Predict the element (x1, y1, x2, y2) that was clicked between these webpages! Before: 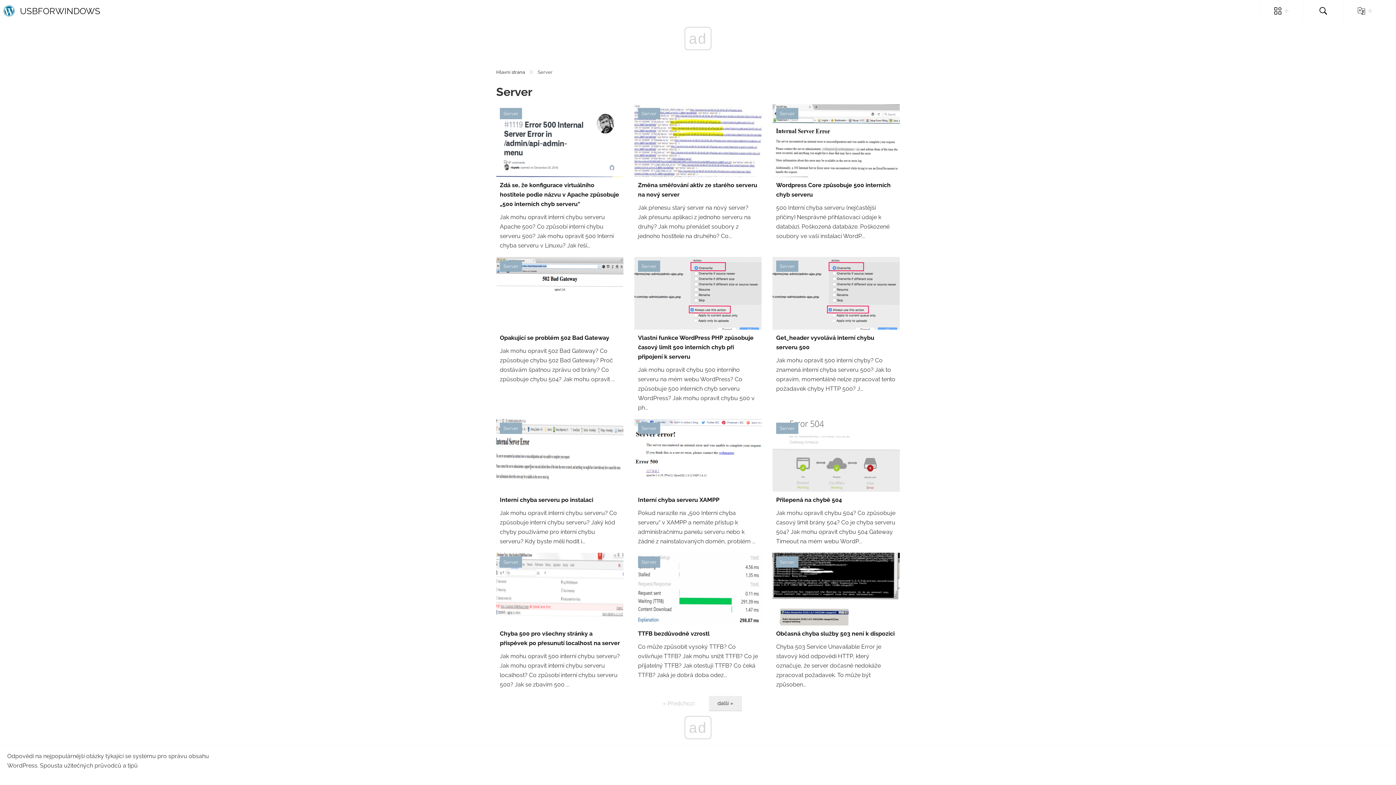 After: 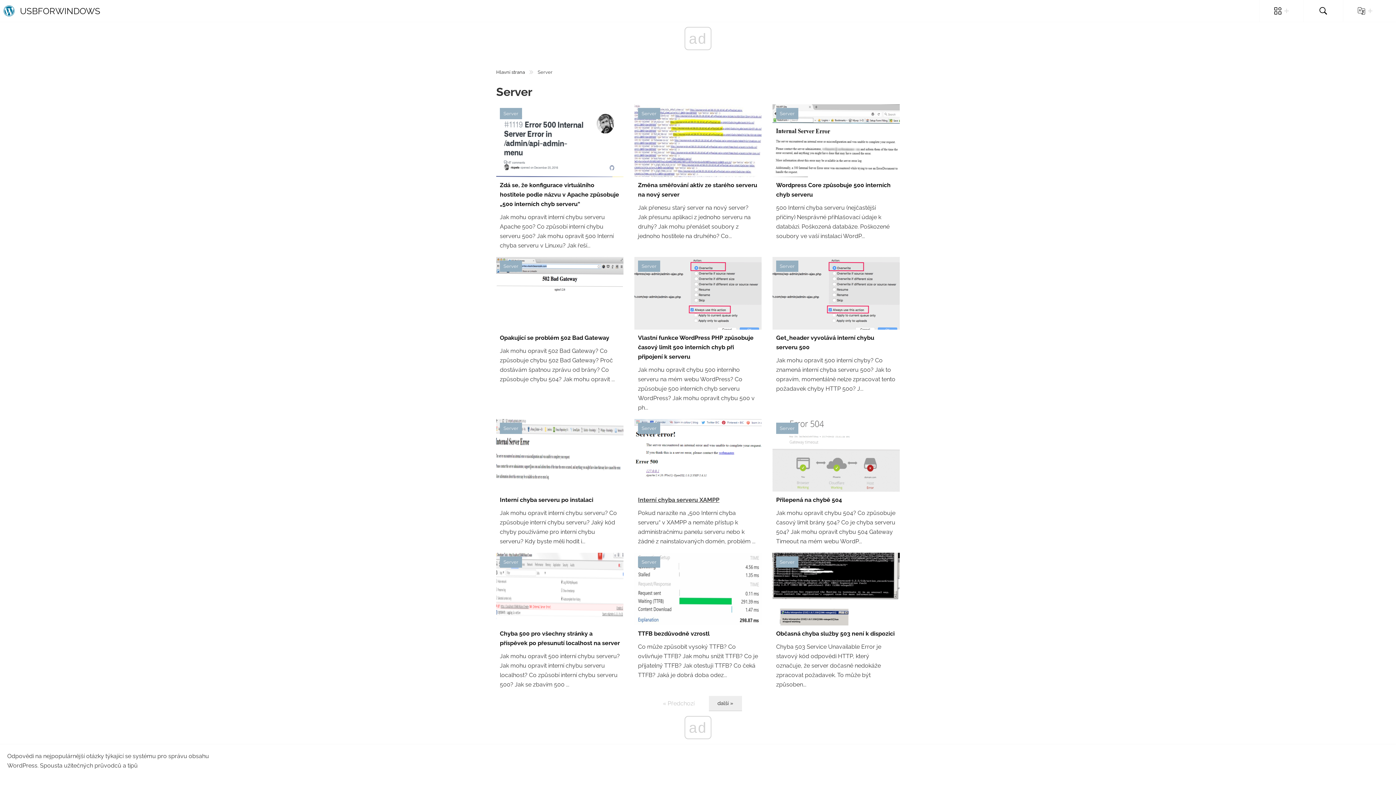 Action: label: Interní chyba serveru XAMPP bbox: (638, 495, 758, 505)